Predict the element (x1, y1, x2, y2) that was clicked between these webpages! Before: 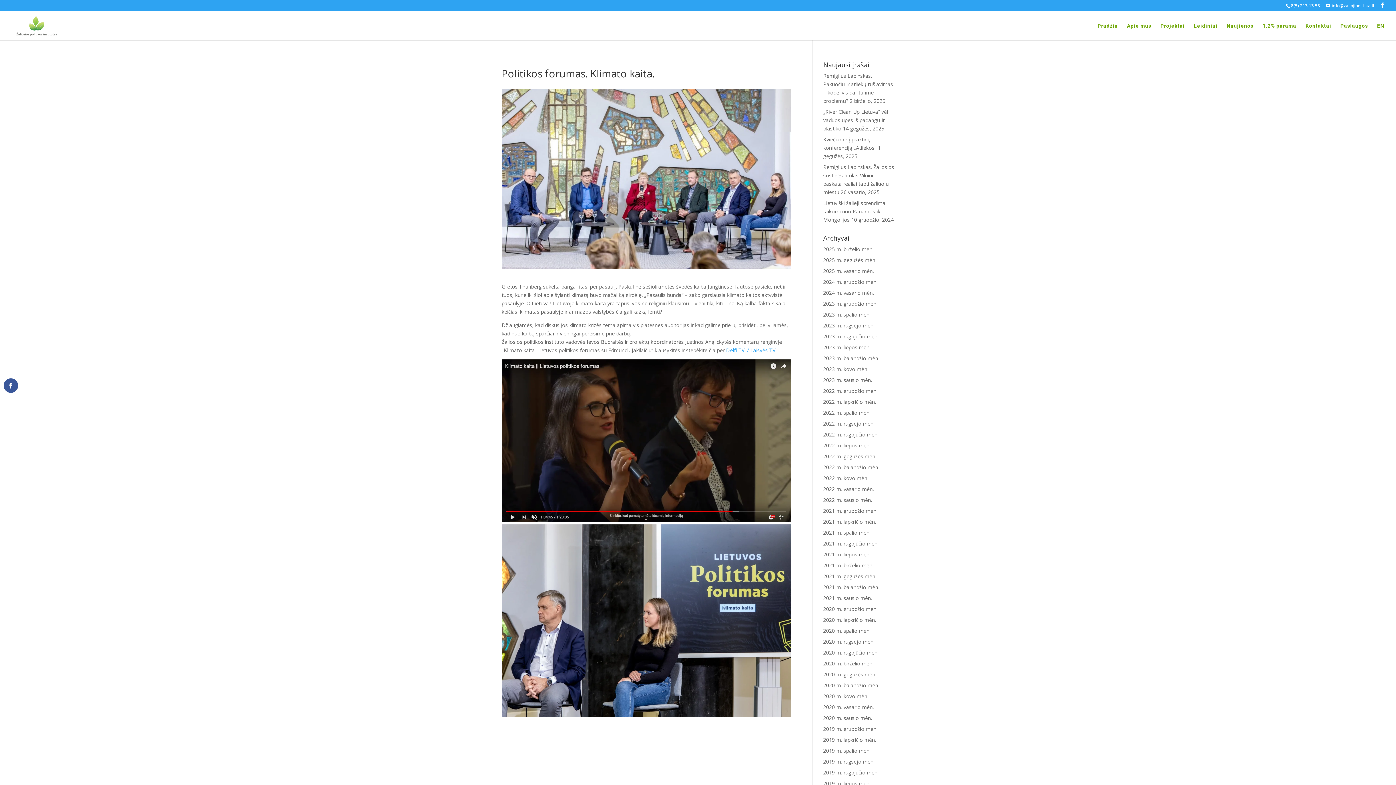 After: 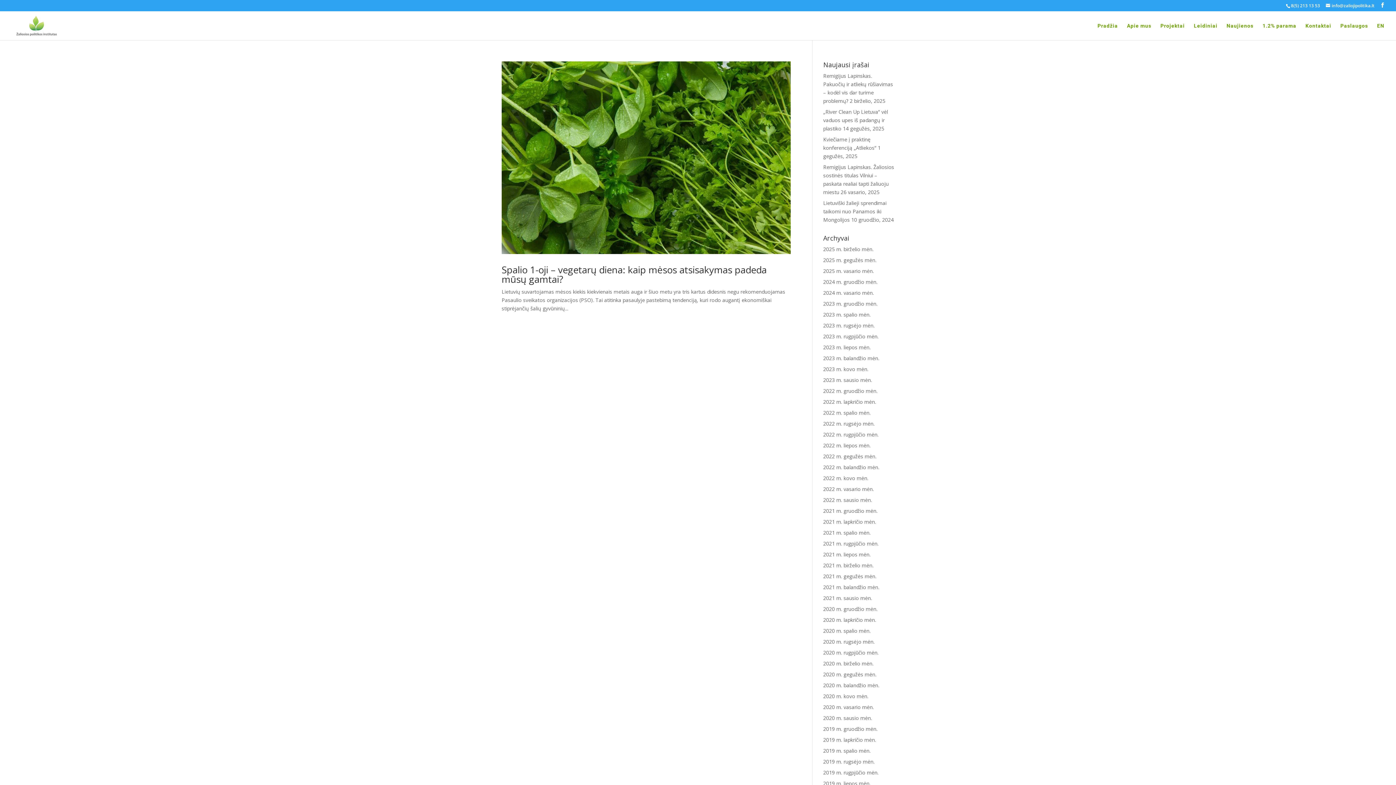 Action: bbox: (823, 311, 870, 318) label: 2023 m. spalio mėn.